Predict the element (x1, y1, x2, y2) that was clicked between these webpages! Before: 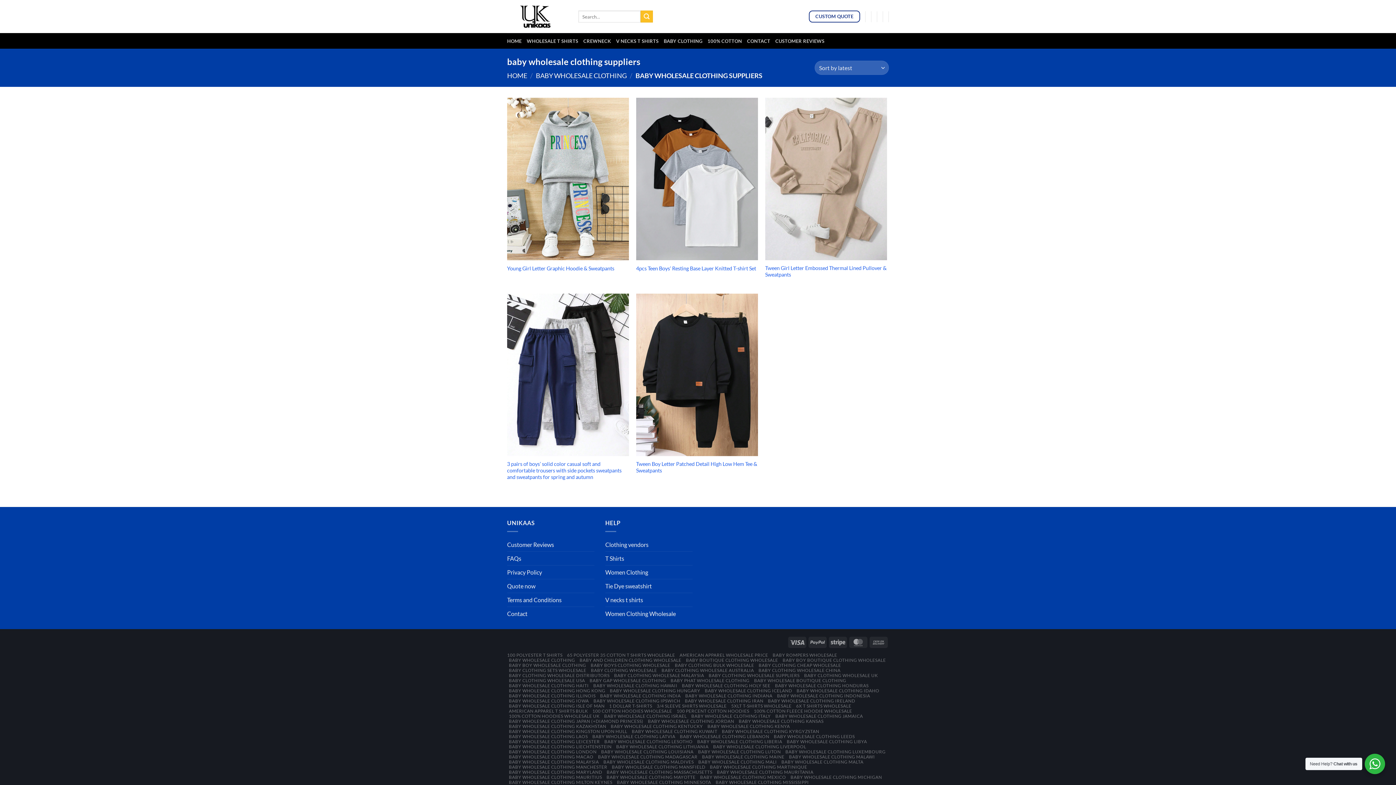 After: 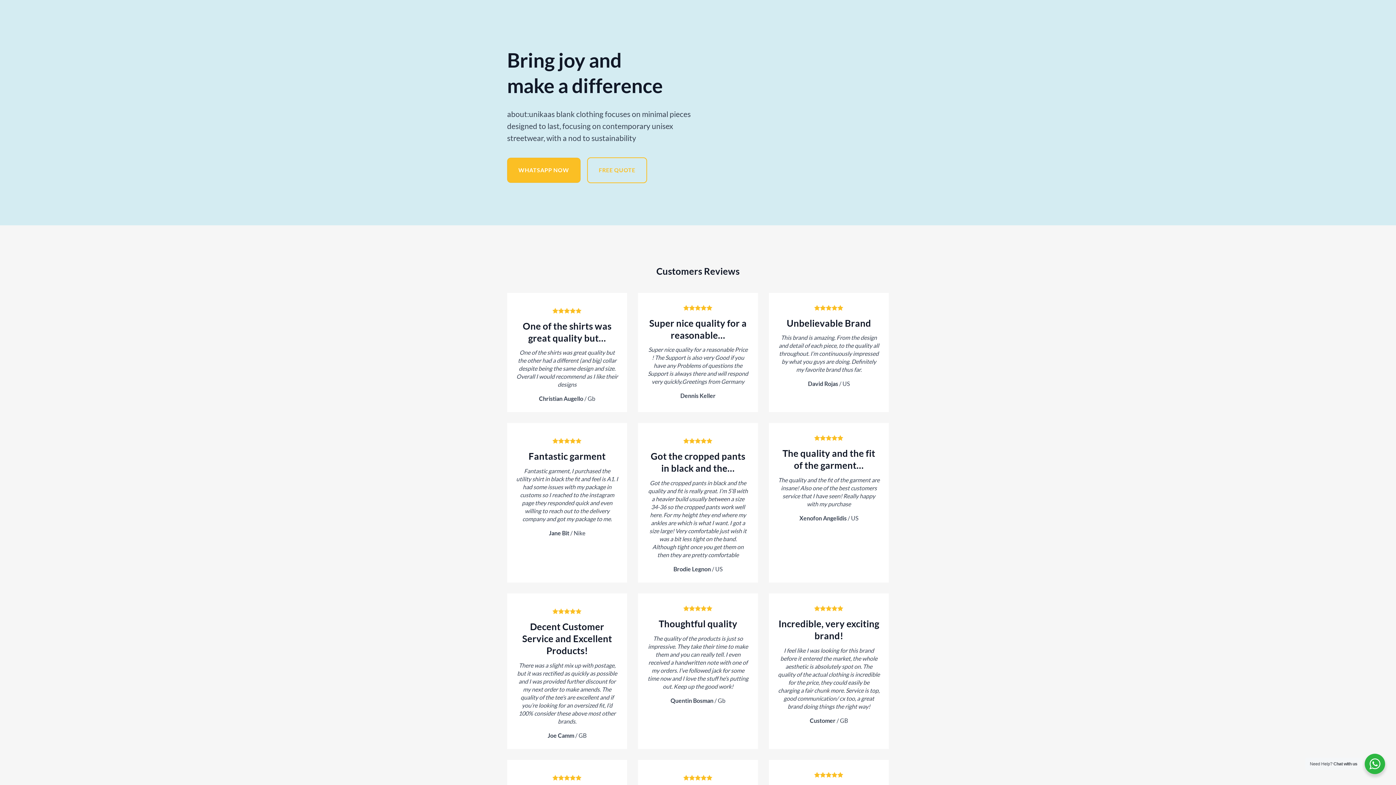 Action: label: CUSTOMER REVIEWS bbox: (775, 33, 824, 48)